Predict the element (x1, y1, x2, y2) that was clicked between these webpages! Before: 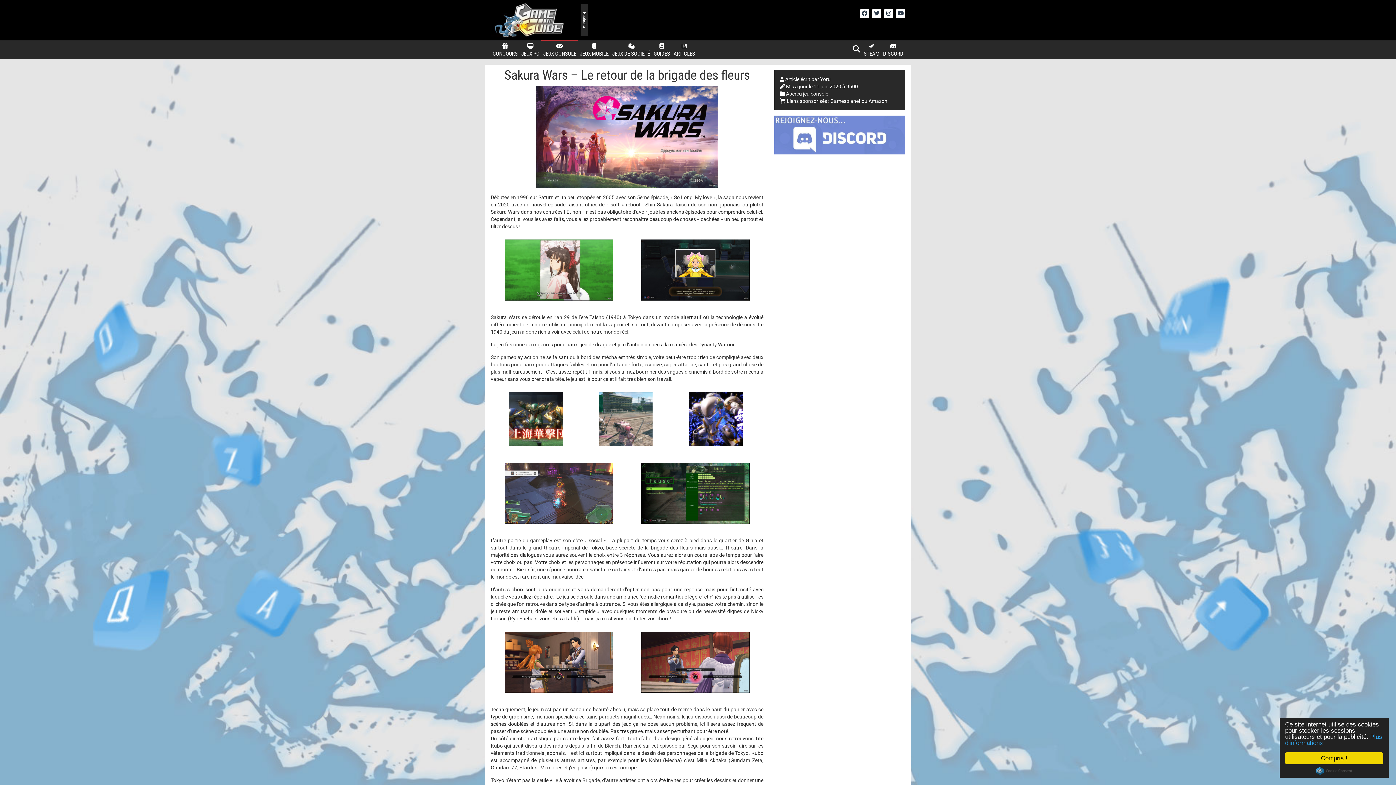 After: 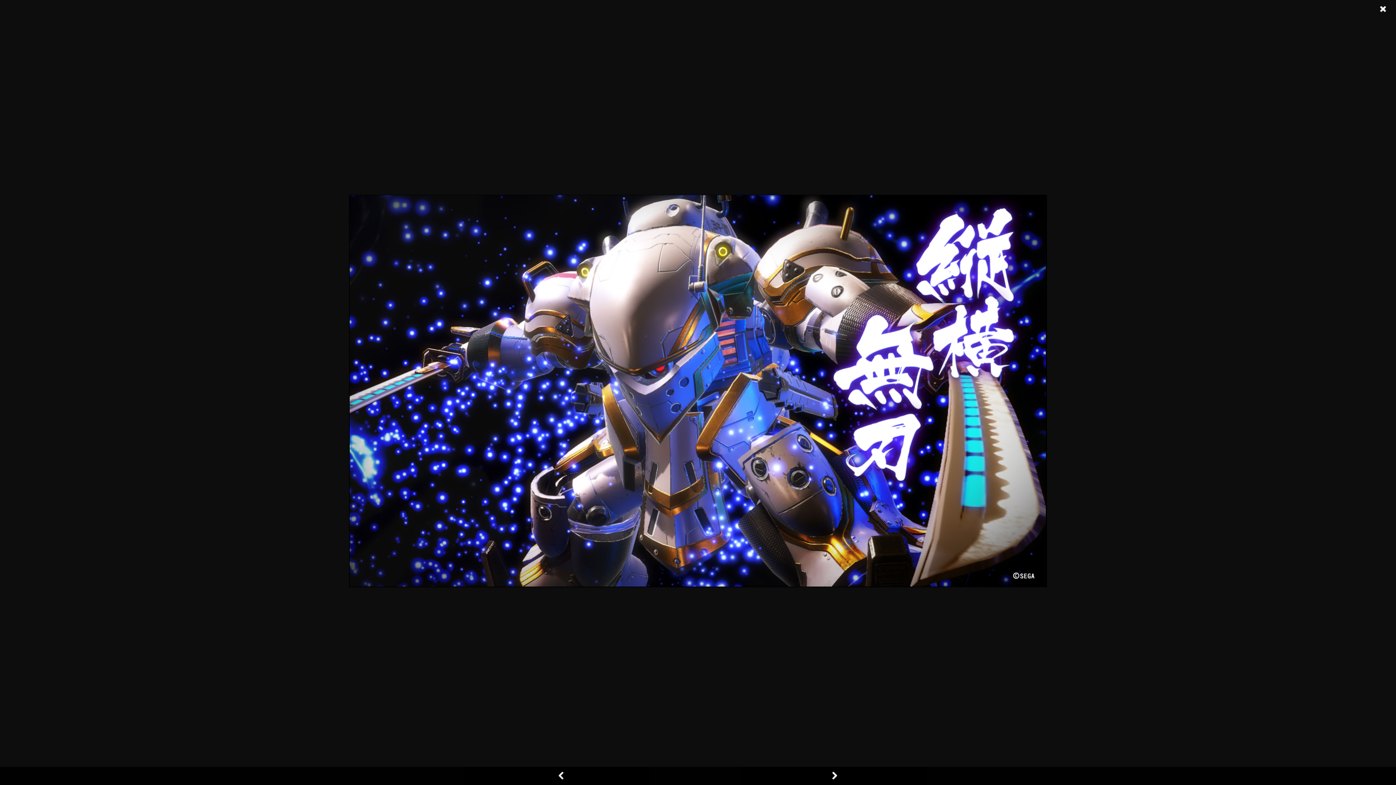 Action: bbox: (688, 415, 743, 421)